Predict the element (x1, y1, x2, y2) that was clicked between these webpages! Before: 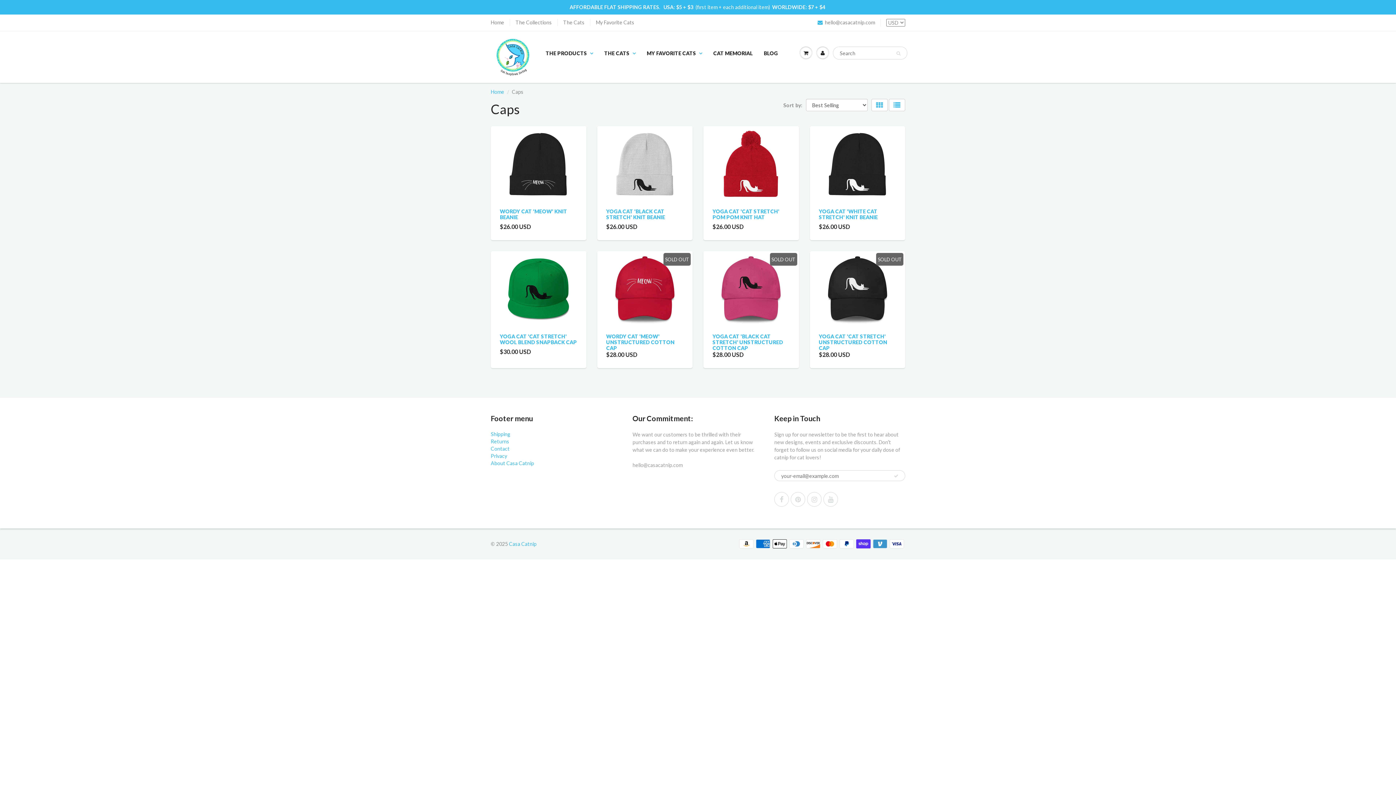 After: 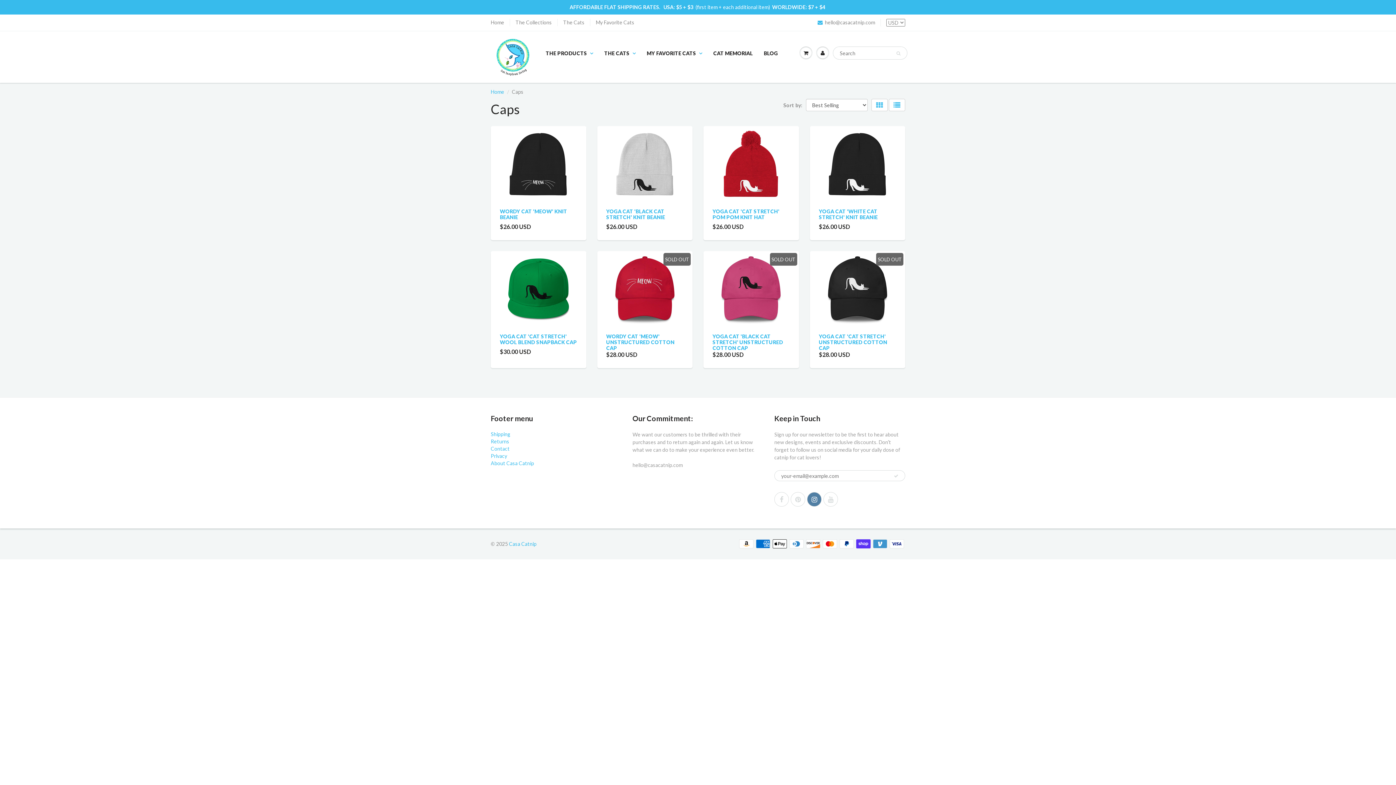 Action: bbox: (807, 492, 821, 506)